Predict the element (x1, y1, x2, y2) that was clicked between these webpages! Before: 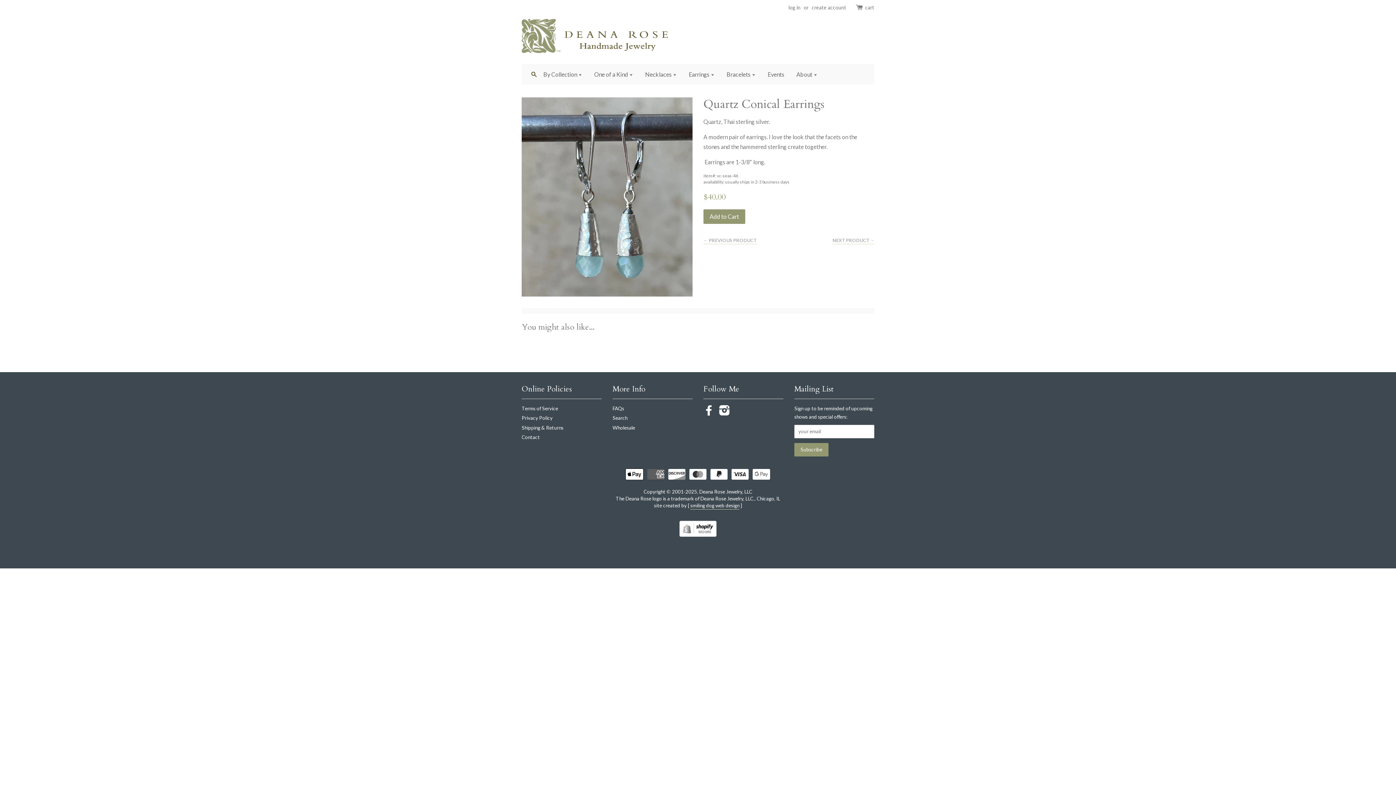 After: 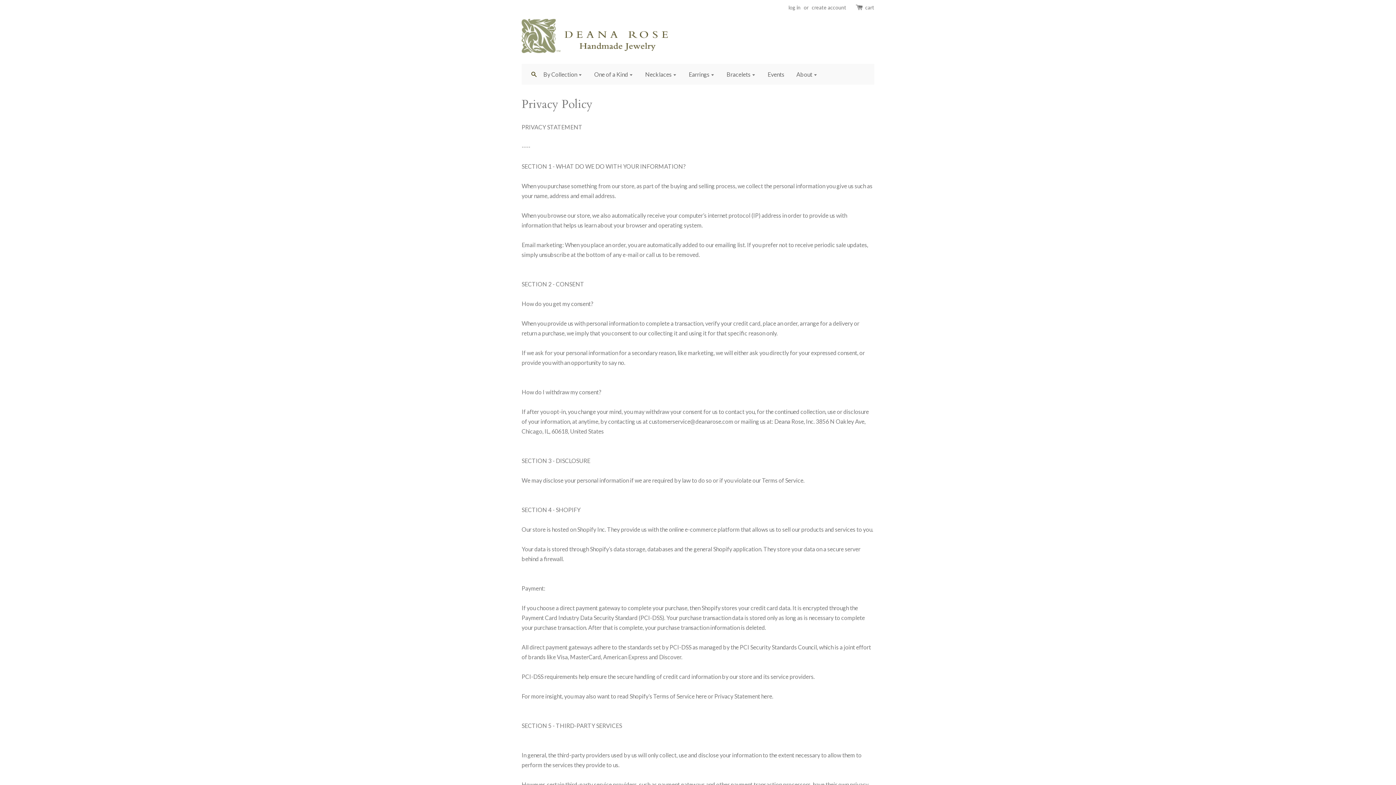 Action: label: Privacy Policy bbox: (521, 415, 552, 421)